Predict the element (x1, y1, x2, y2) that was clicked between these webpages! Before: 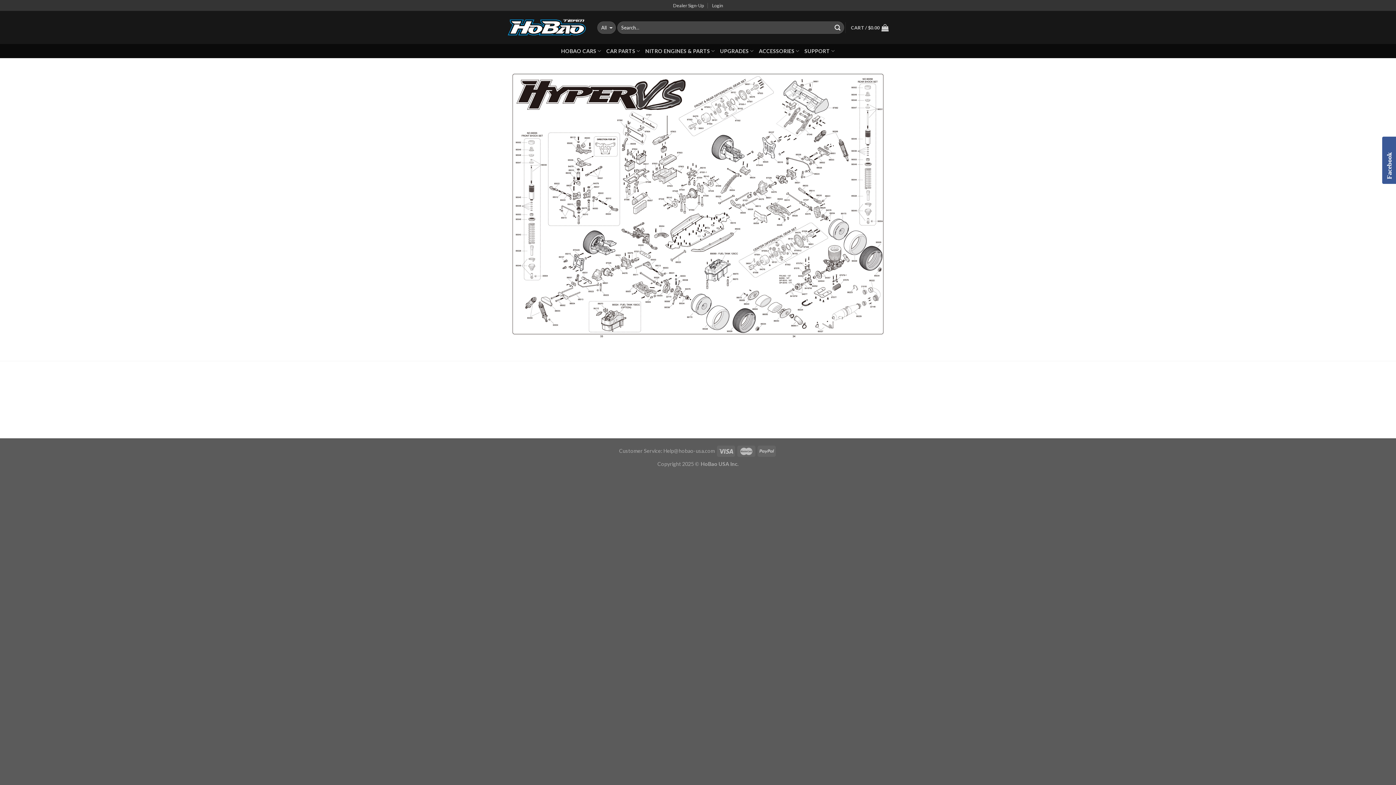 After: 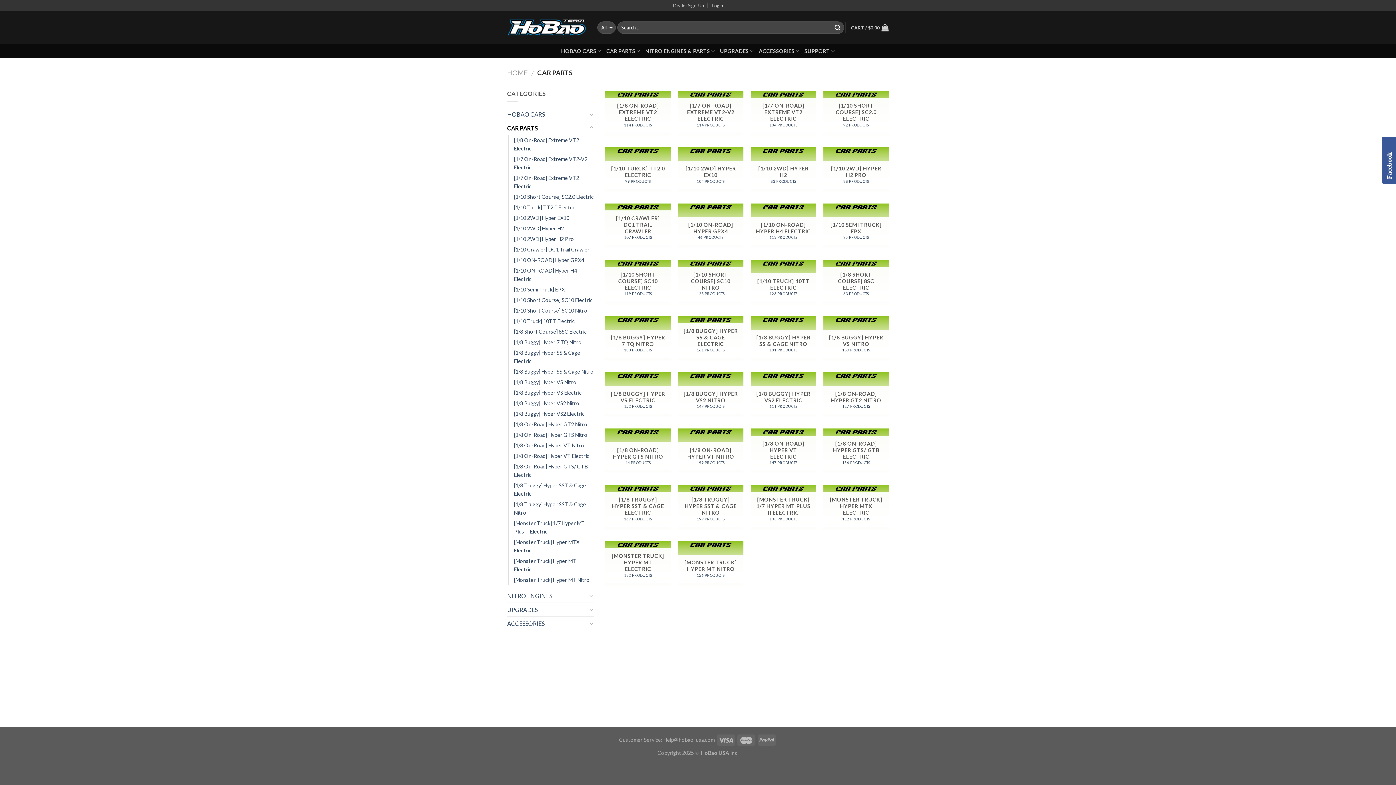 Action: label: CAR PARTS bbox: (606, 44, 640, 58)